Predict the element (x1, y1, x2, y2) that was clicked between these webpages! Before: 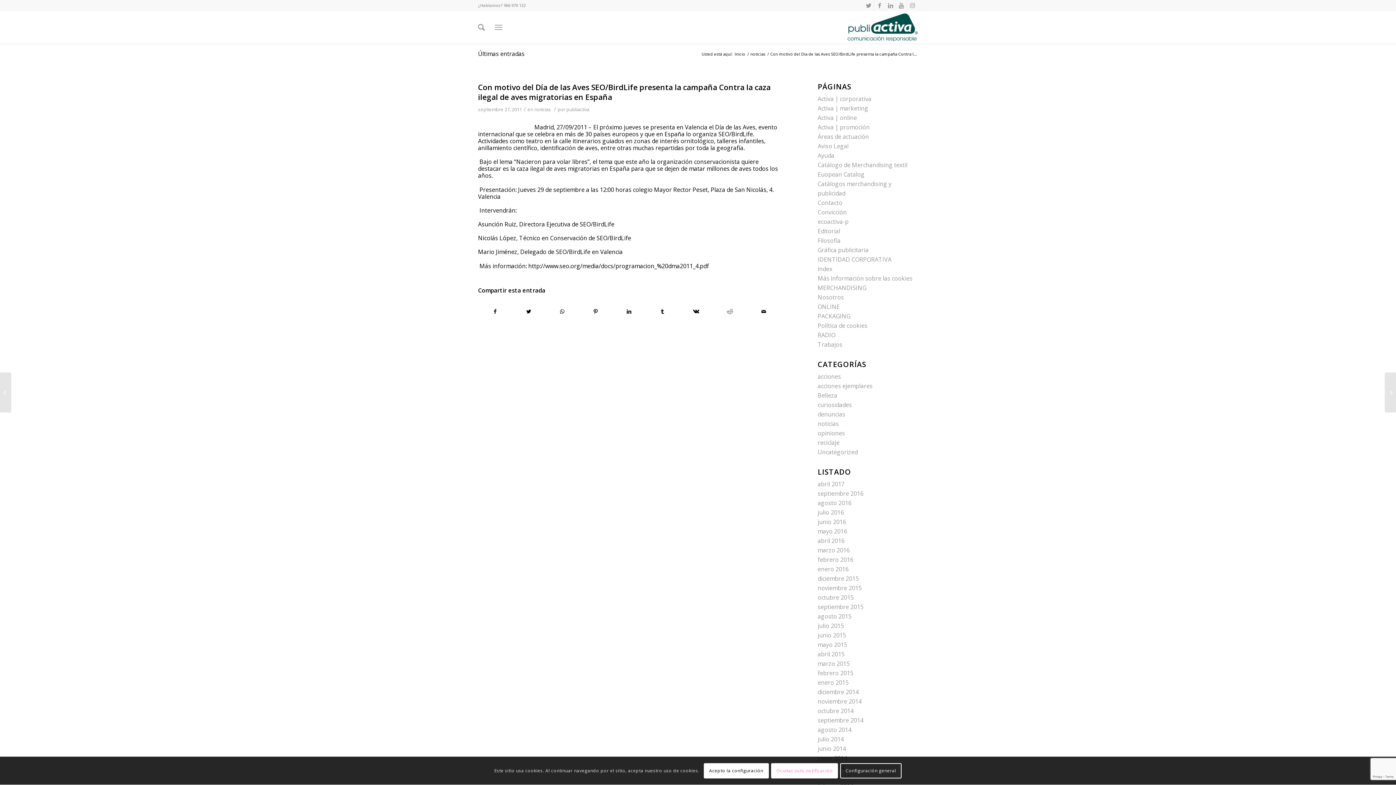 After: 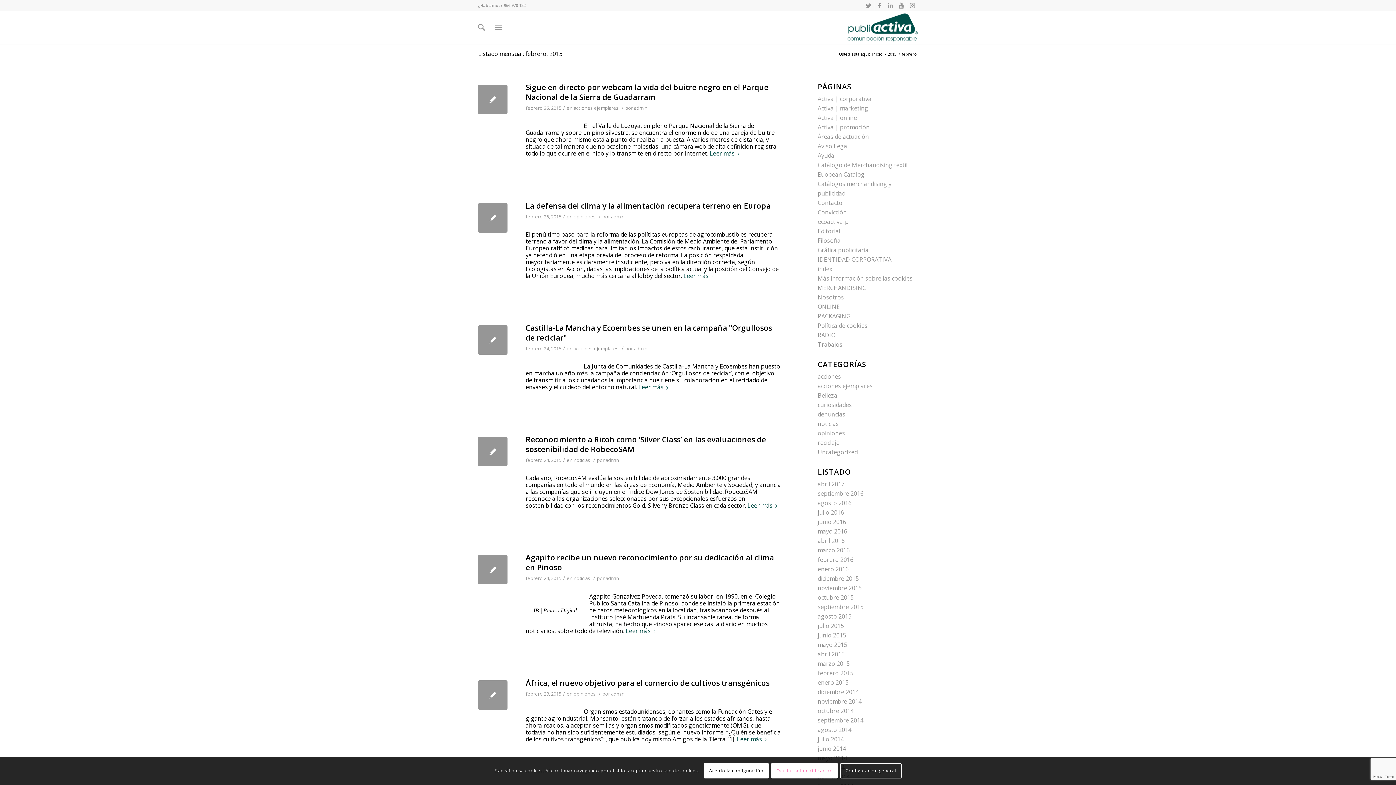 Action: bbox: (817, 669, 853, 677) label: febrero 2015